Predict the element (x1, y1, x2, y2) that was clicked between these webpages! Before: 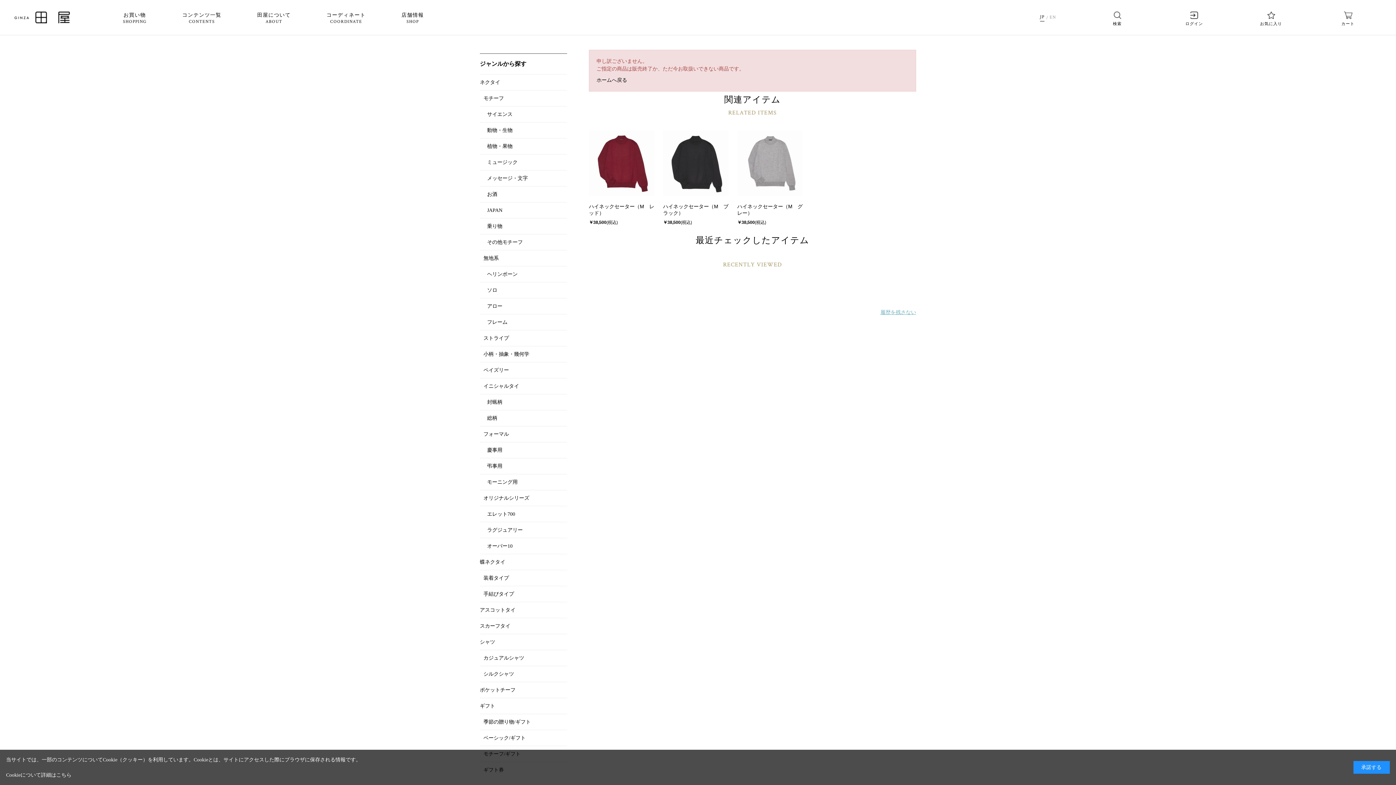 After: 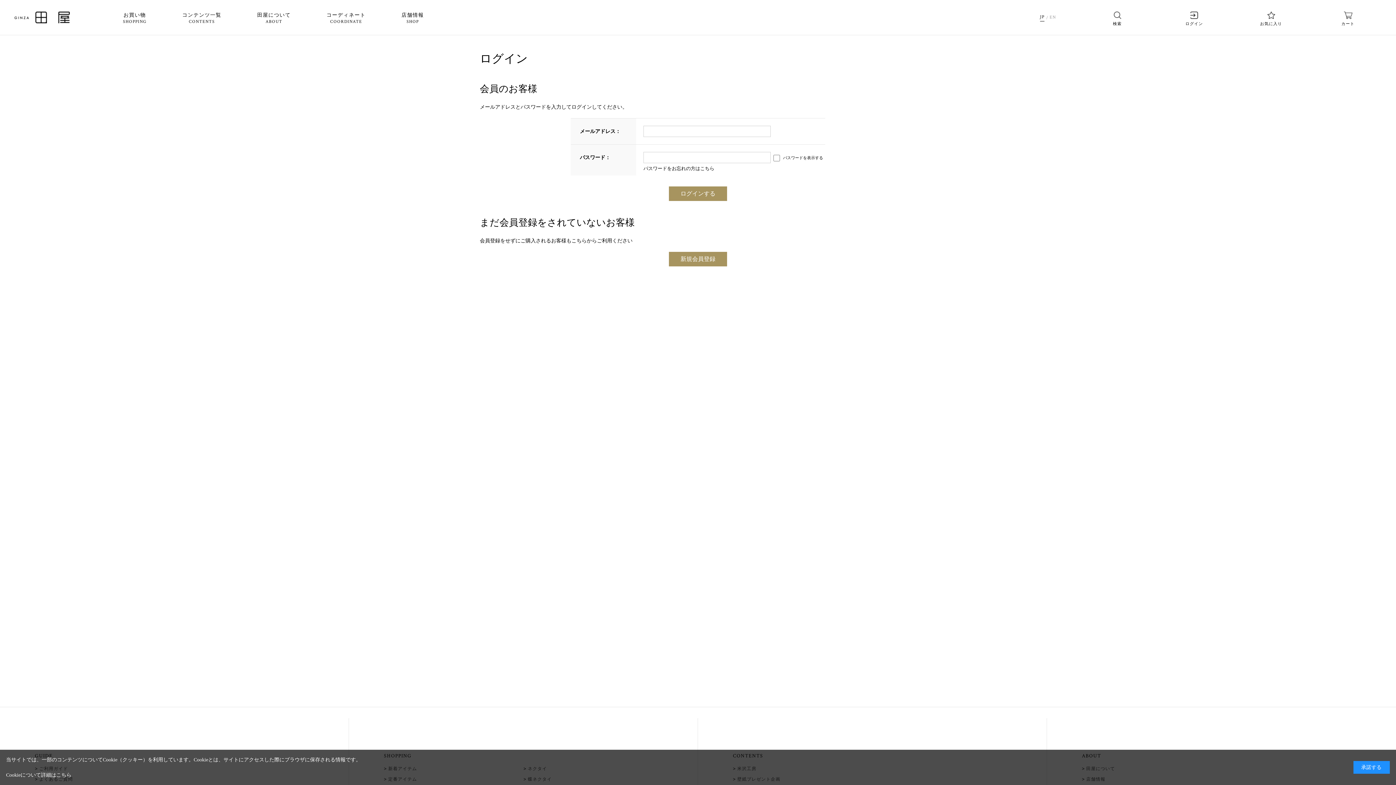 Action: label: ログイン bbox: (1161, 11, 1228, 34)